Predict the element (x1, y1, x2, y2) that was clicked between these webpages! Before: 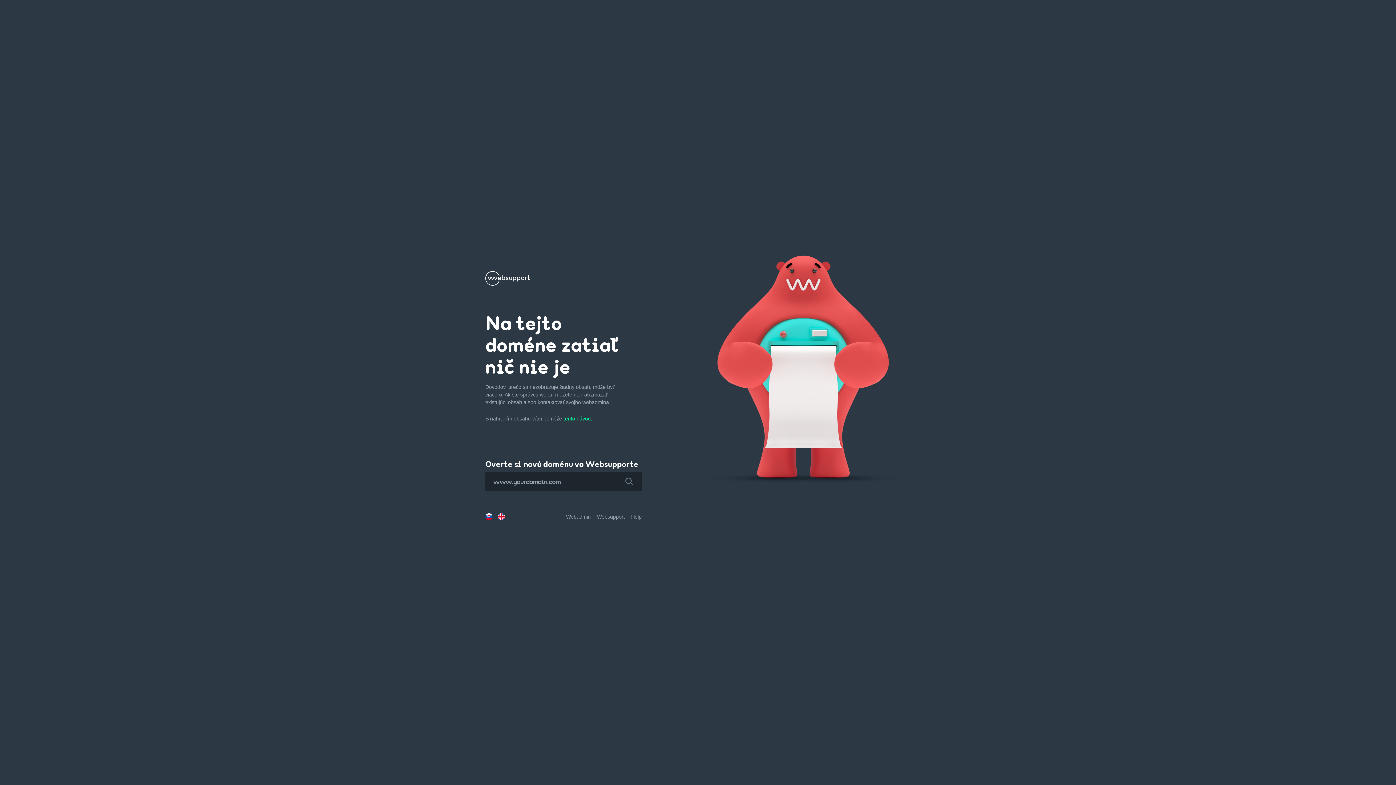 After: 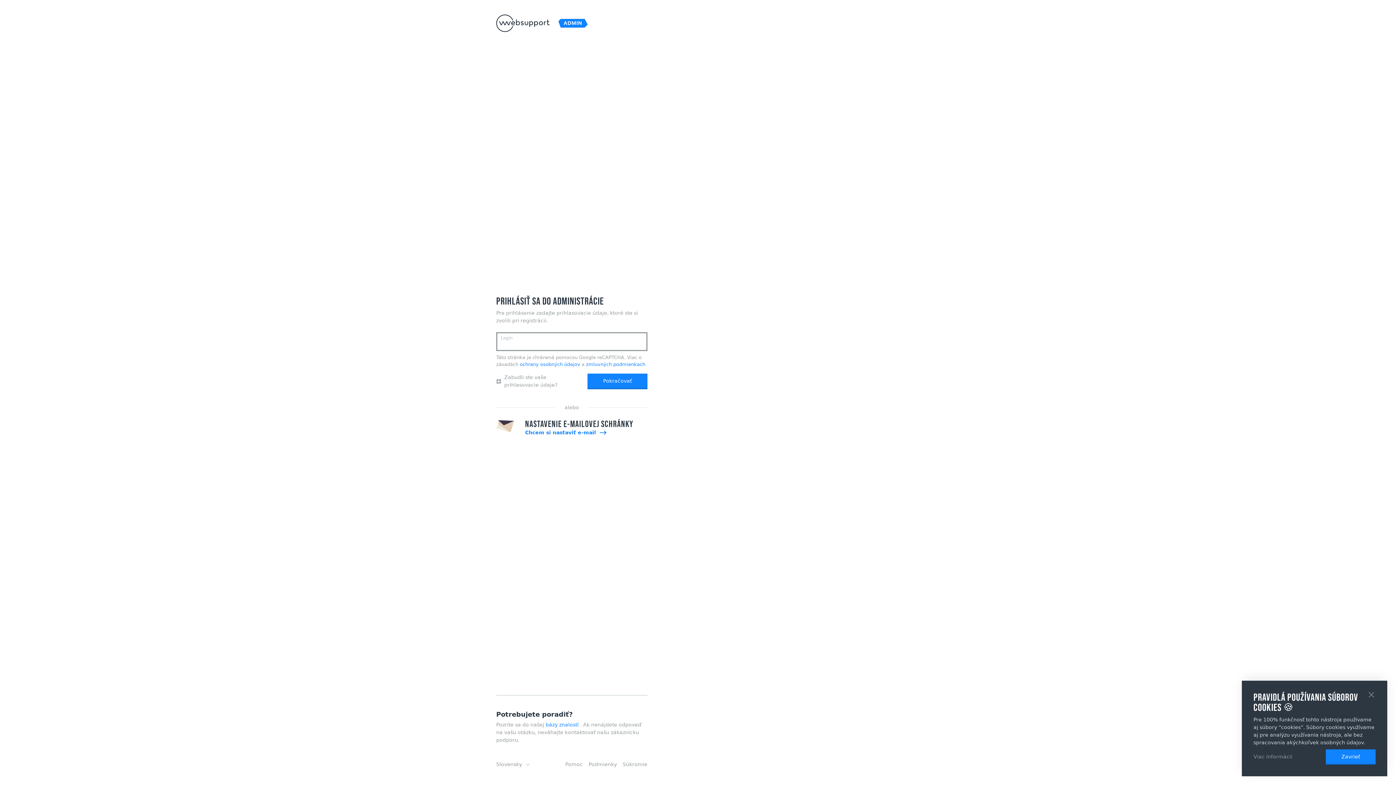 Action: bbox: (566, 514, 590, 520) label: Webadmin